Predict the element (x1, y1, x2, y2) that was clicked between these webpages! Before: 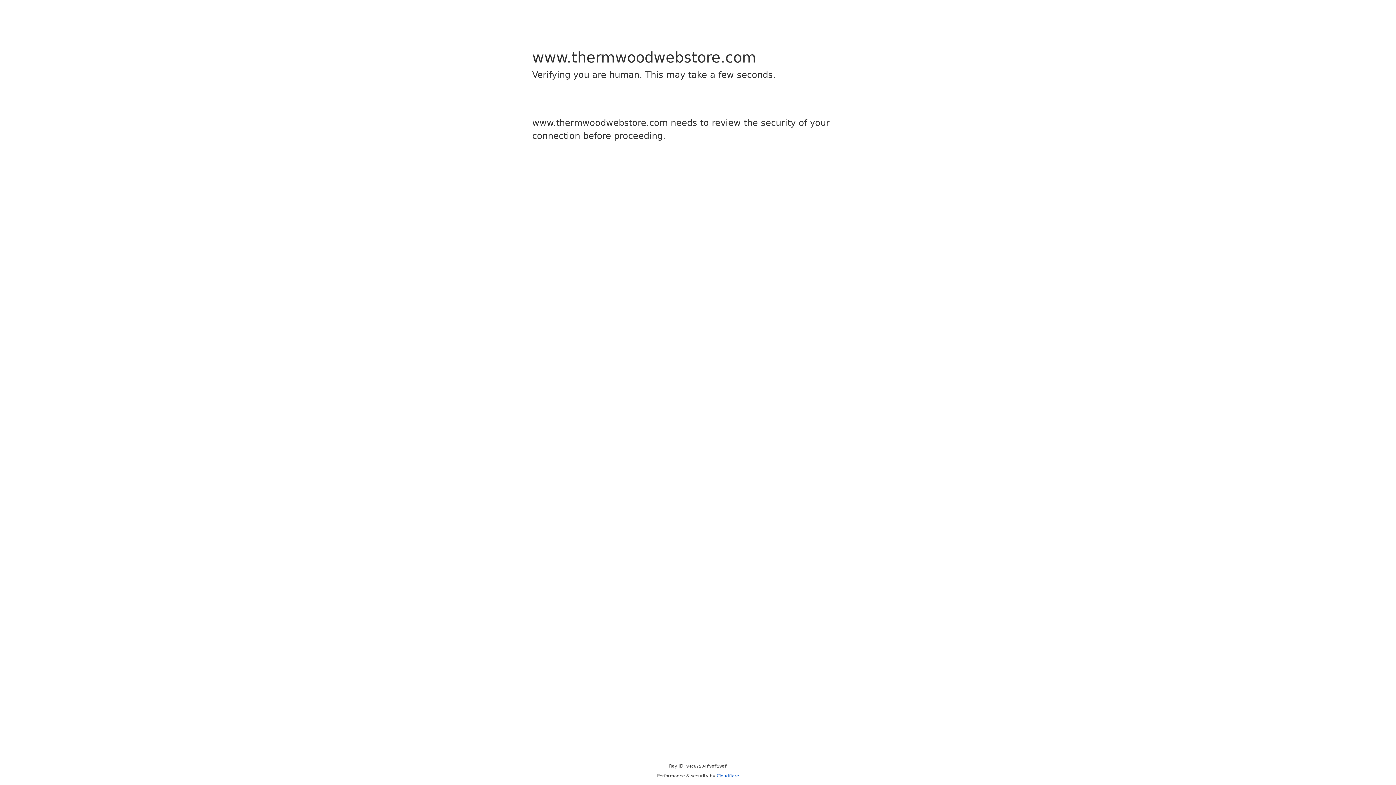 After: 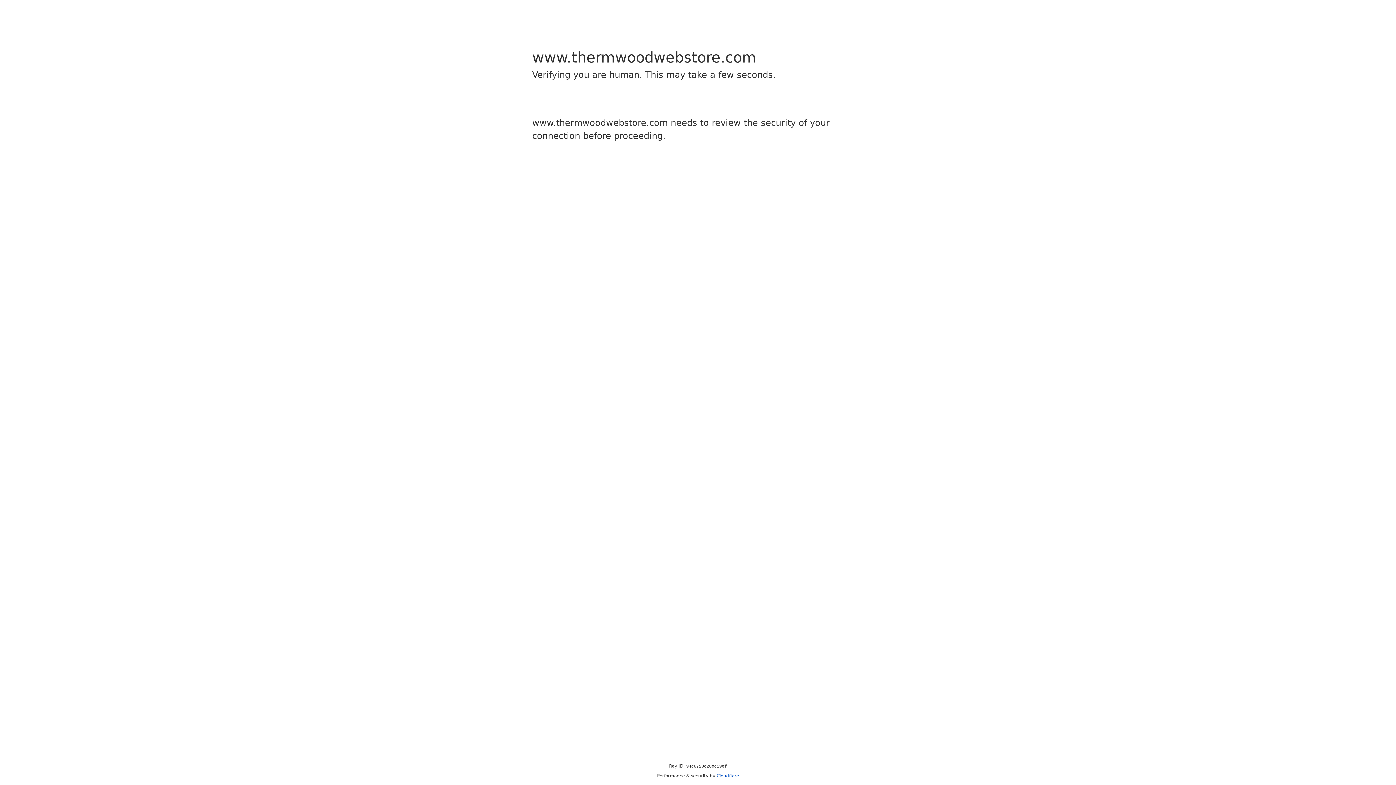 Action: label: Cloudflare bbox: (716, 773, 739, 778)